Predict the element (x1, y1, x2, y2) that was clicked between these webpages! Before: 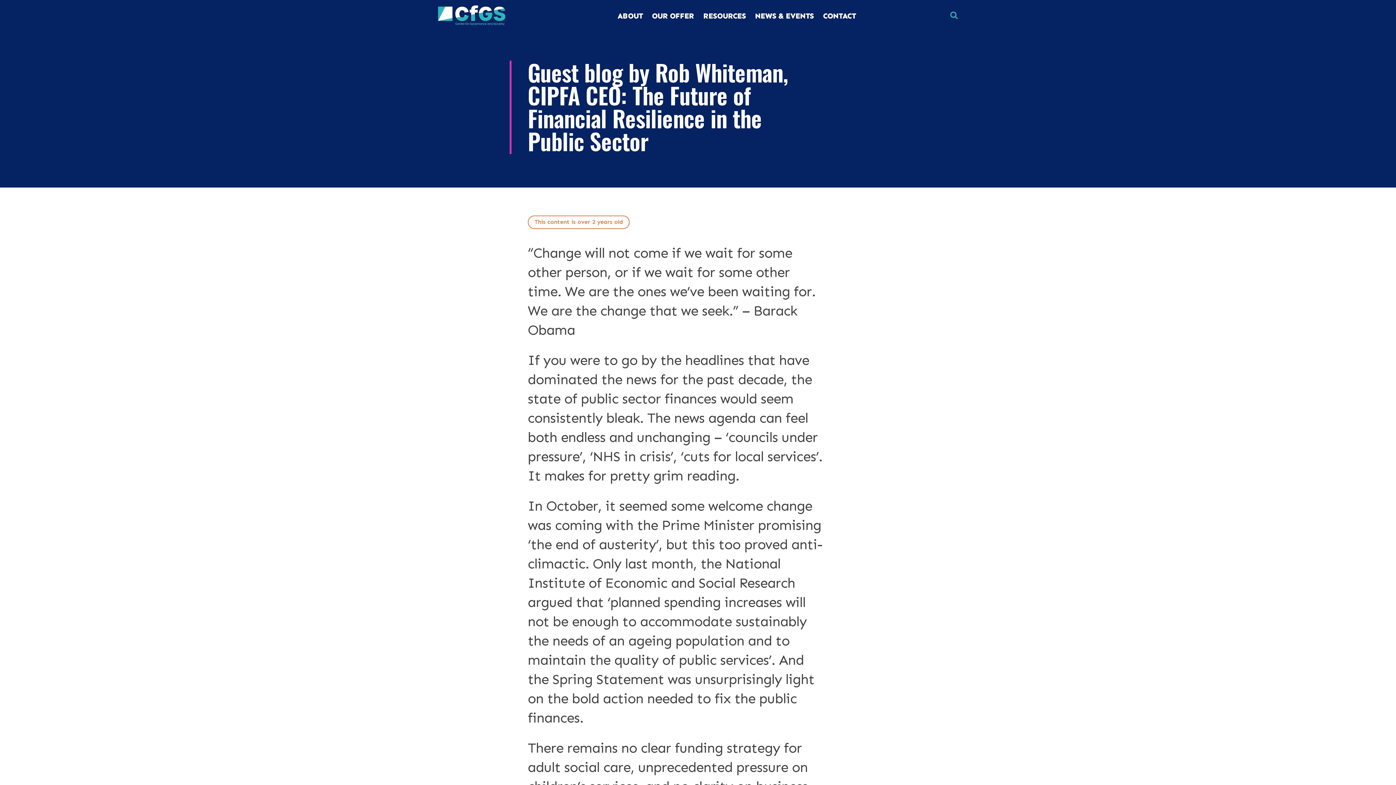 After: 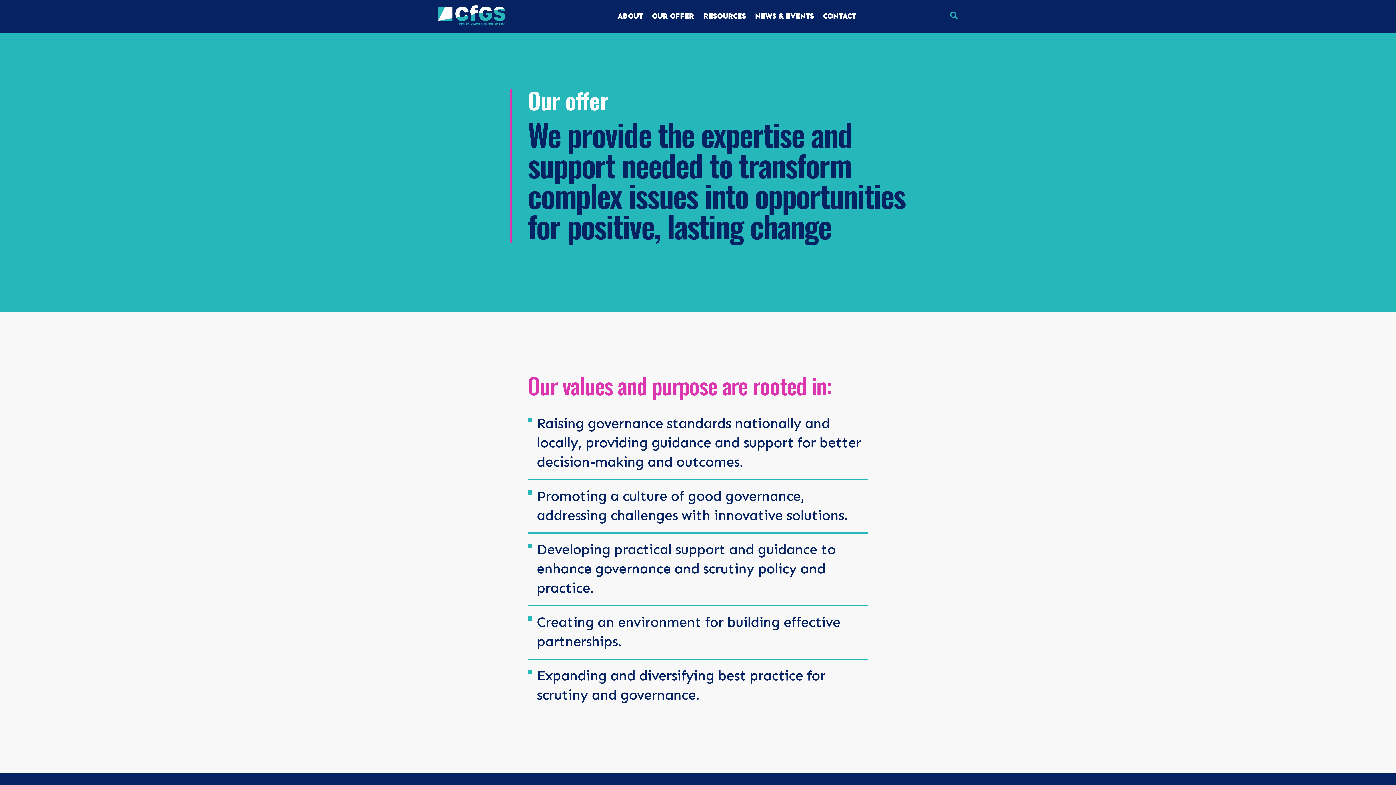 Action: bbox: (652, 12, 694, 20) label: OUR OFFER